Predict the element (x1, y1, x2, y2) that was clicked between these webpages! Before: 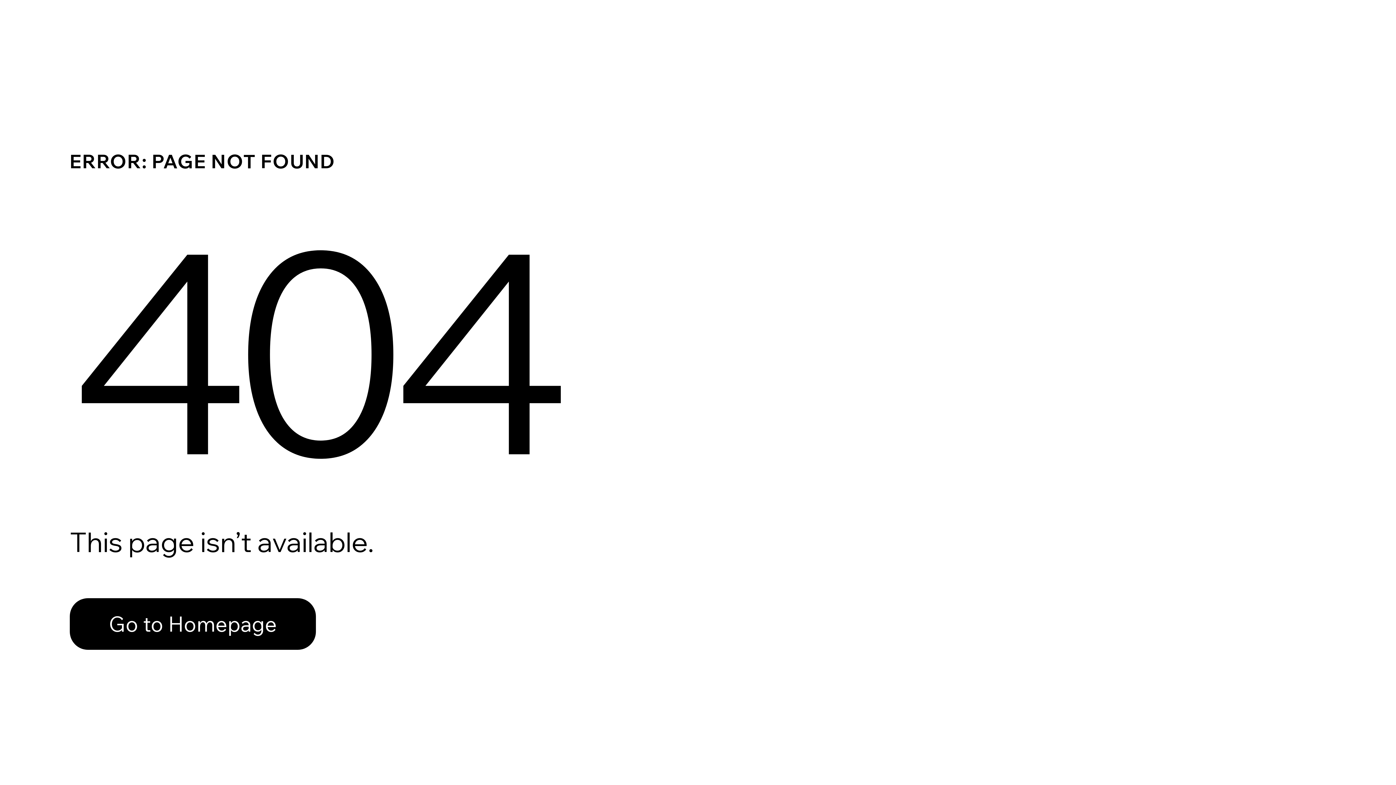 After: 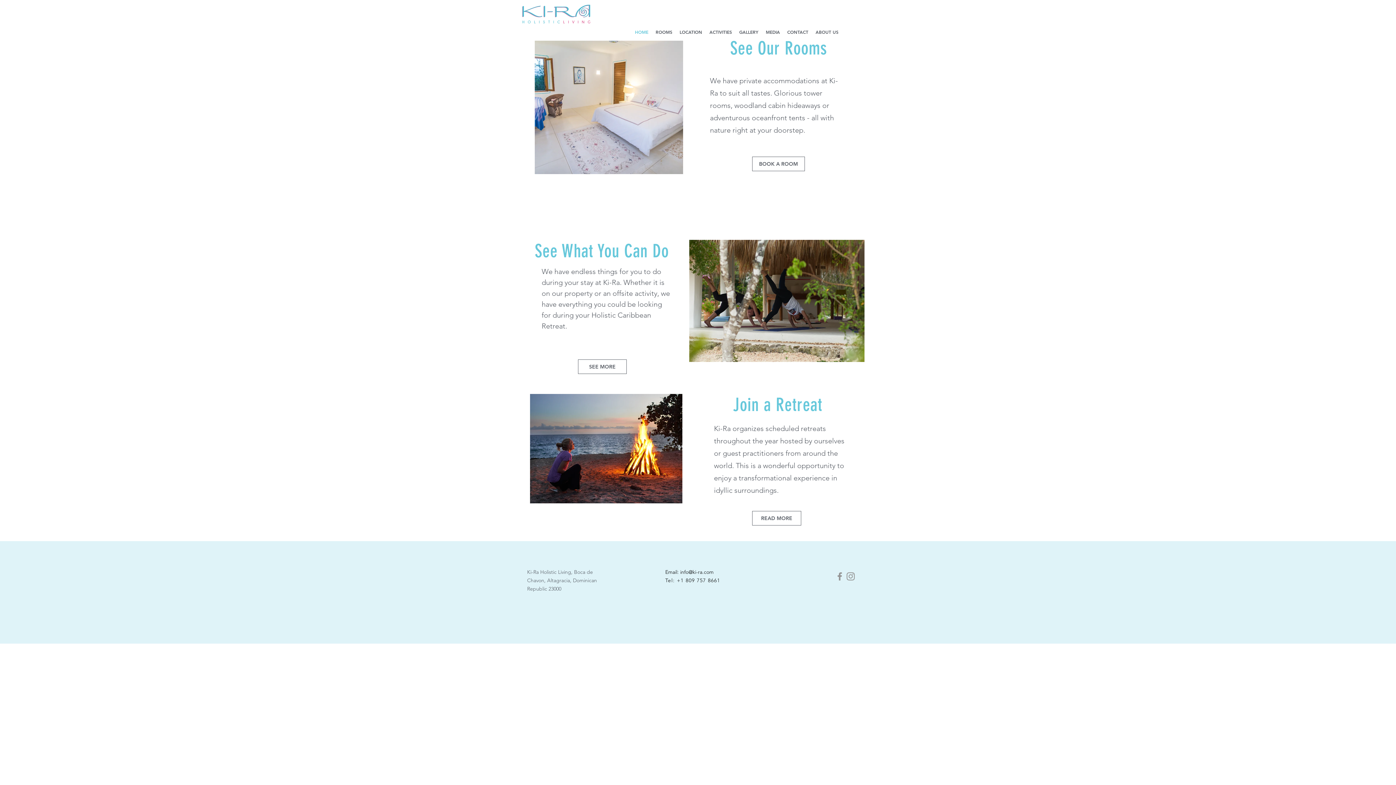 Action: bbox: (69, 582, 768, 659) label: Go to Homepage